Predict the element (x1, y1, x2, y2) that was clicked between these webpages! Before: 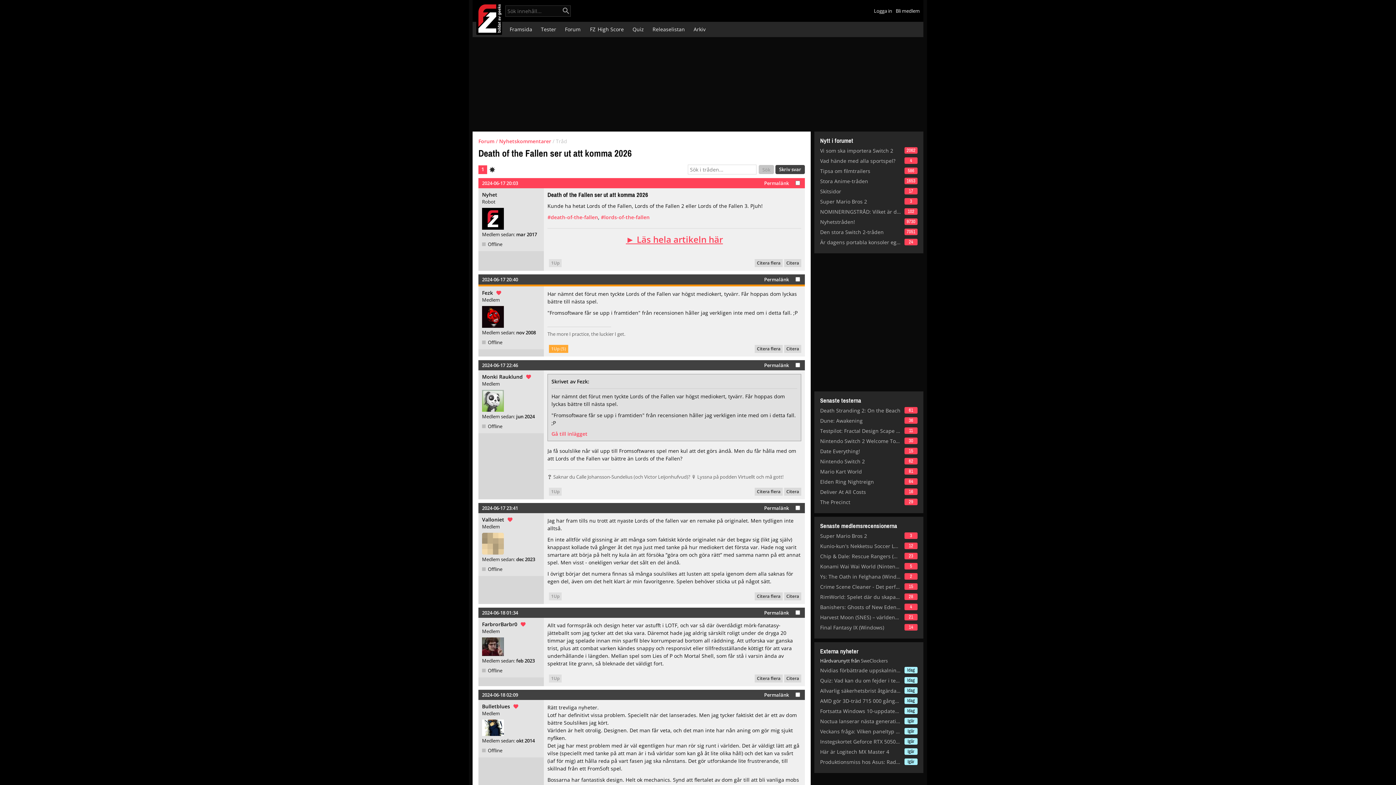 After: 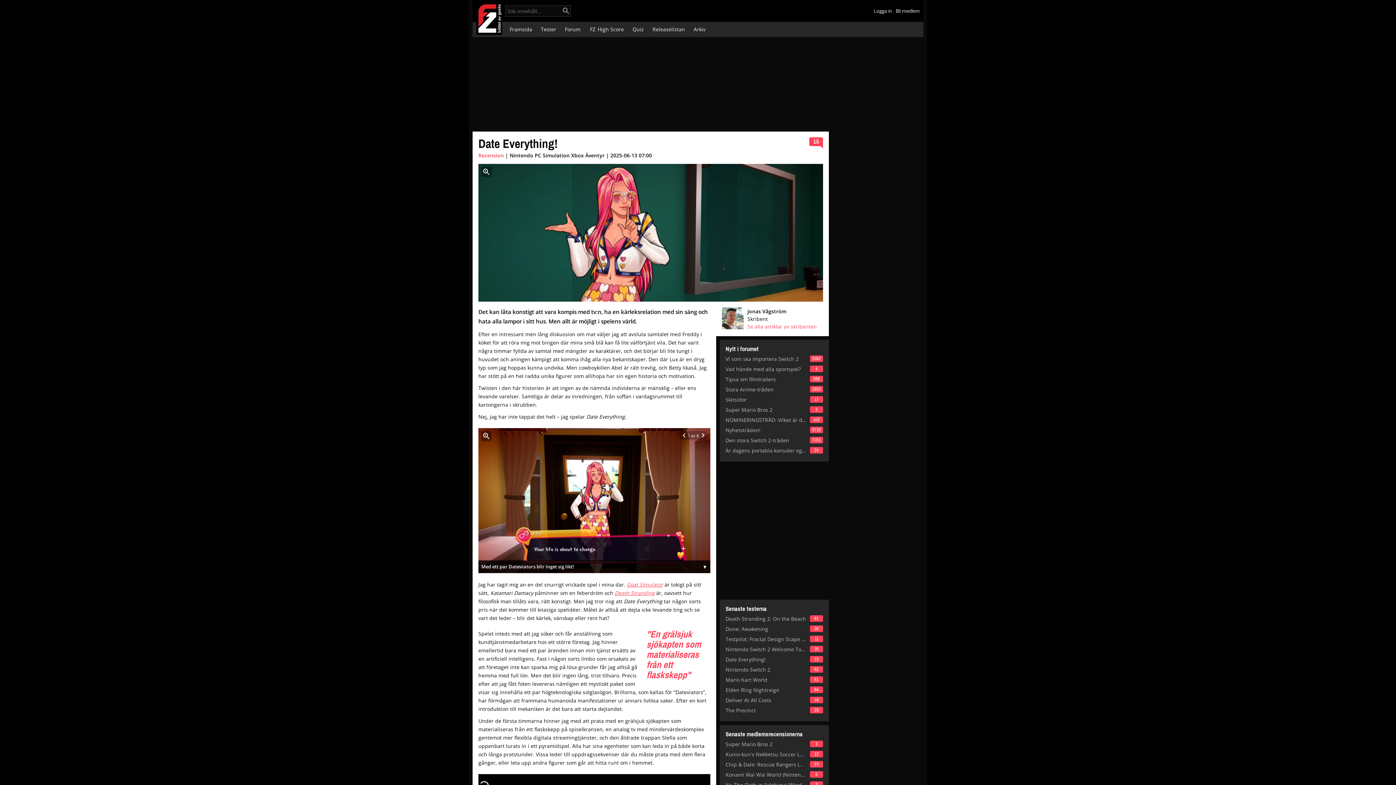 Action: bbox: (820, 447, 901, 454) label: Date Everything!